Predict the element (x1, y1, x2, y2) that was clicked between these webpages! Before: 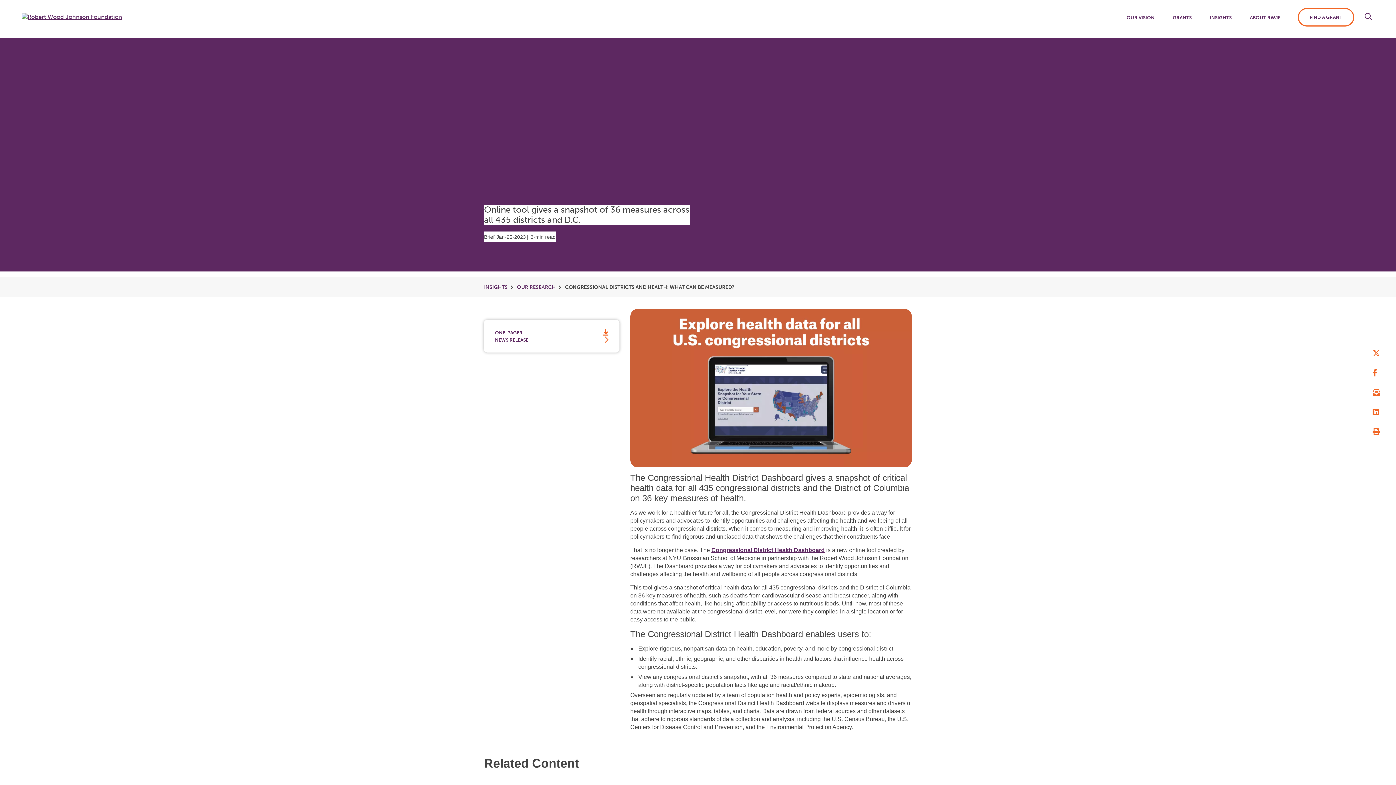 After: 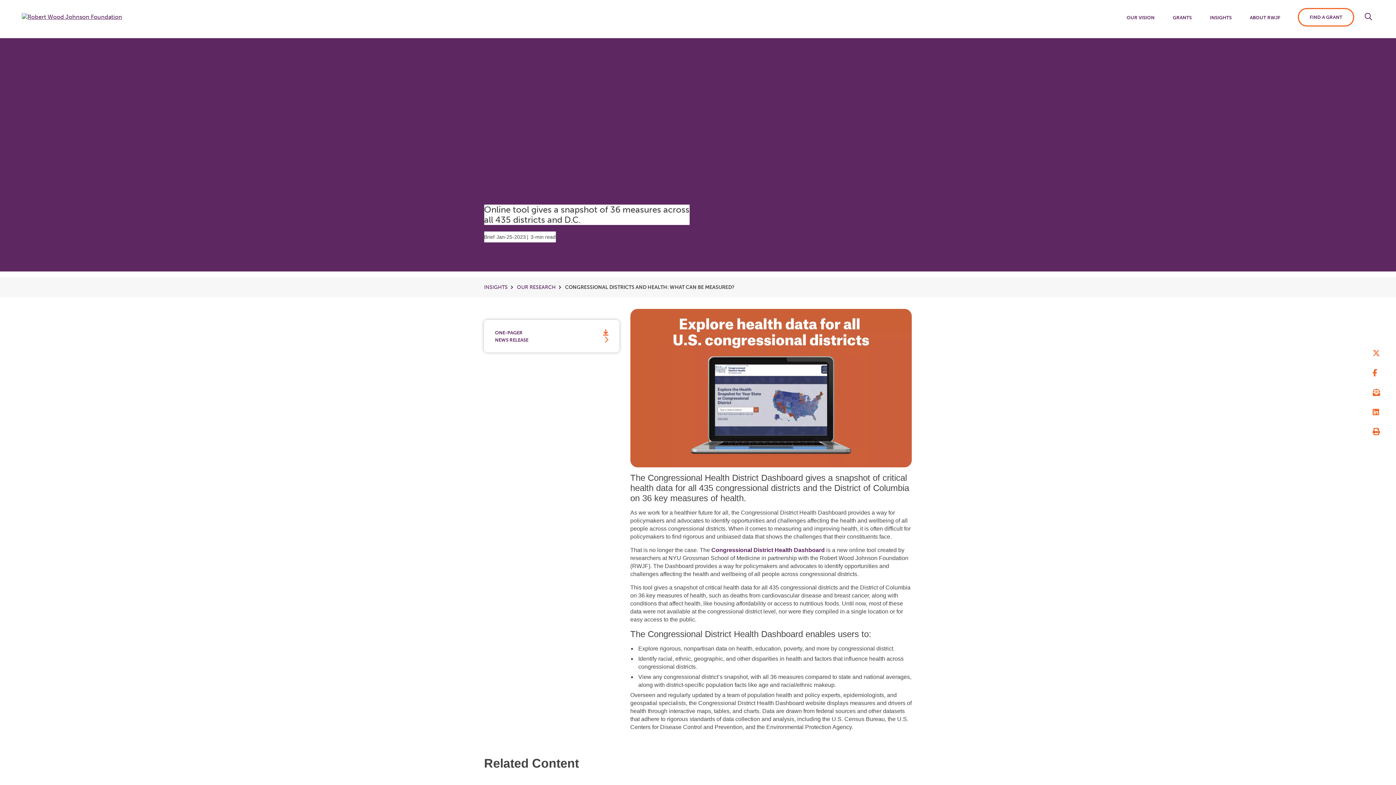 Action: bbox: (711, 547, 825, 553) label: Congressional District Health Dashboard